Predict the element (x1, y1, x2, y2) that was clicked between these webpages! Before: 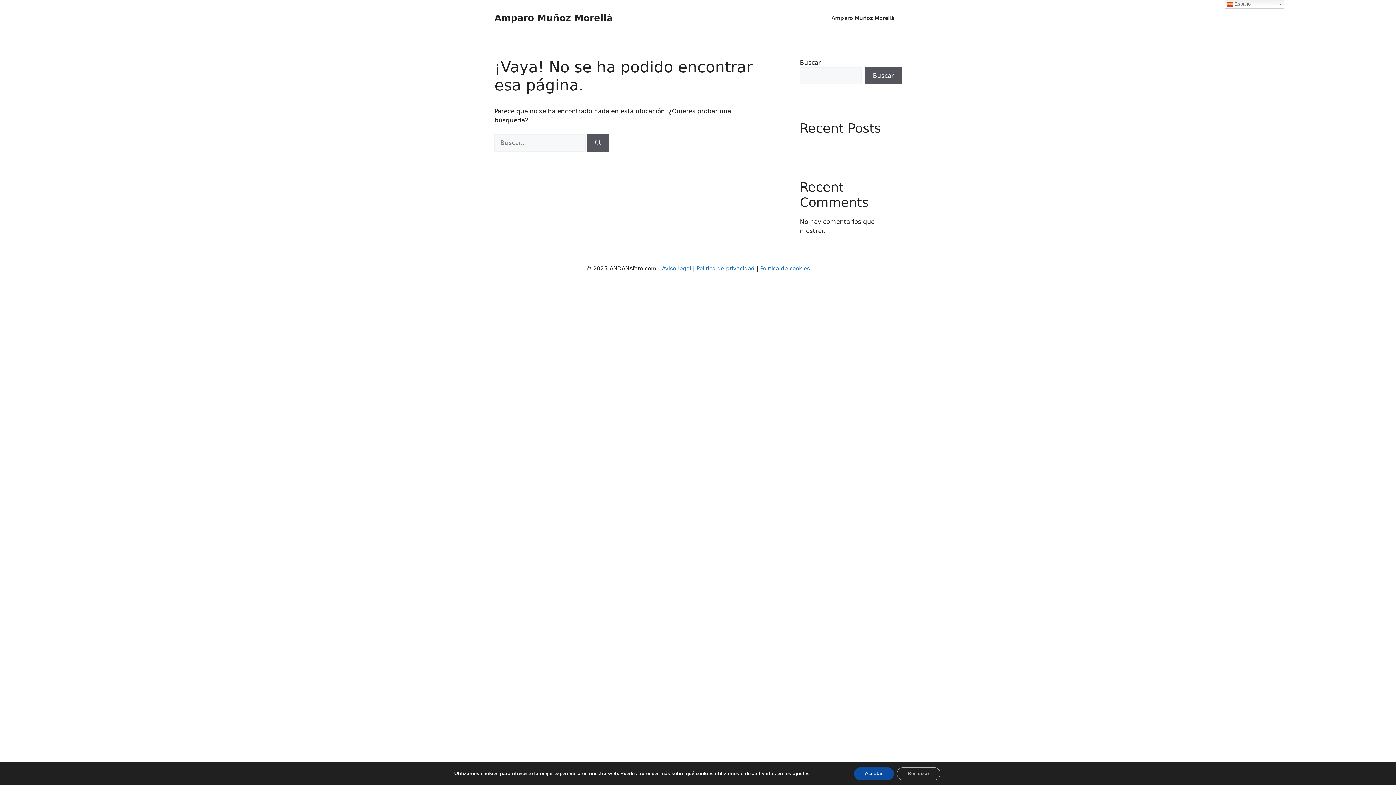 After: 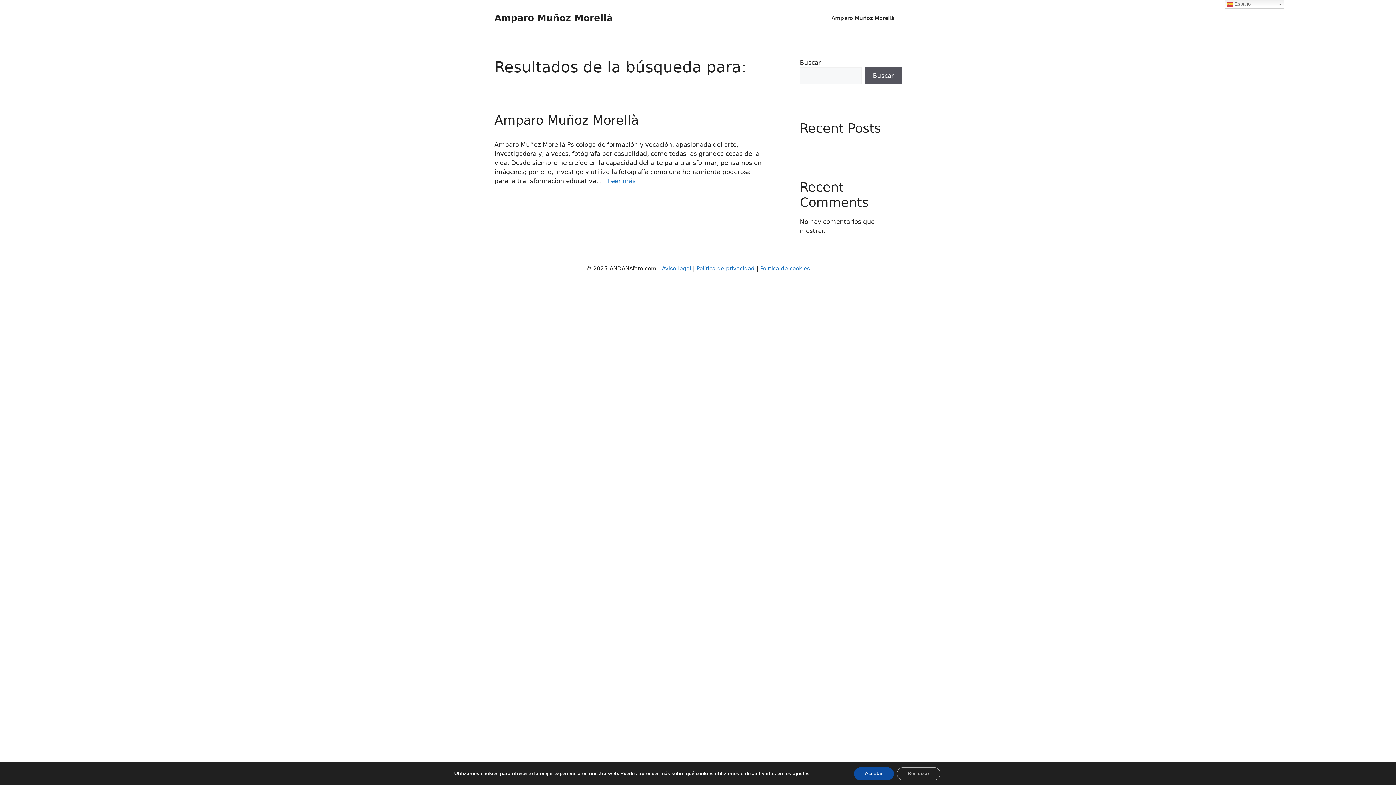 Action: bbox: (587, 134, 609, 151) label: Buscar